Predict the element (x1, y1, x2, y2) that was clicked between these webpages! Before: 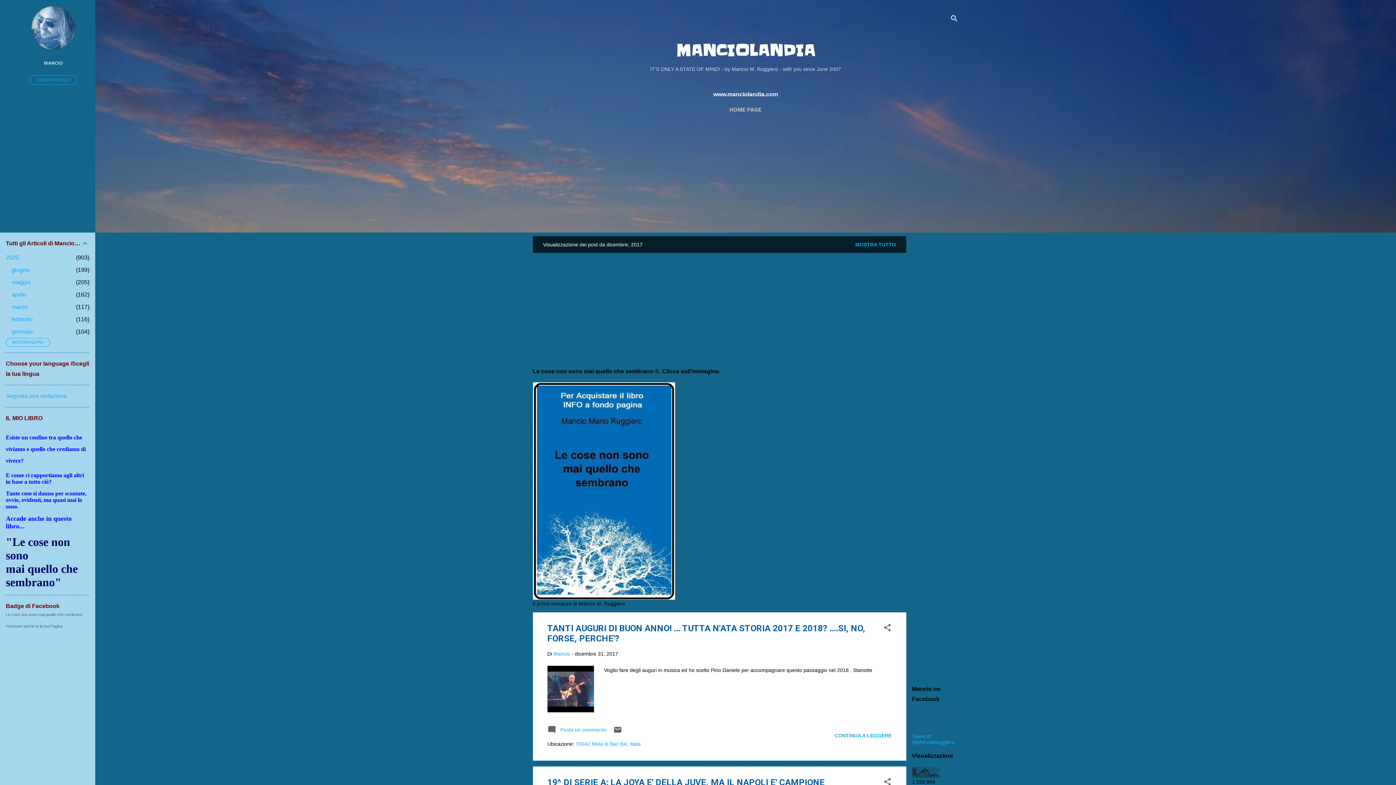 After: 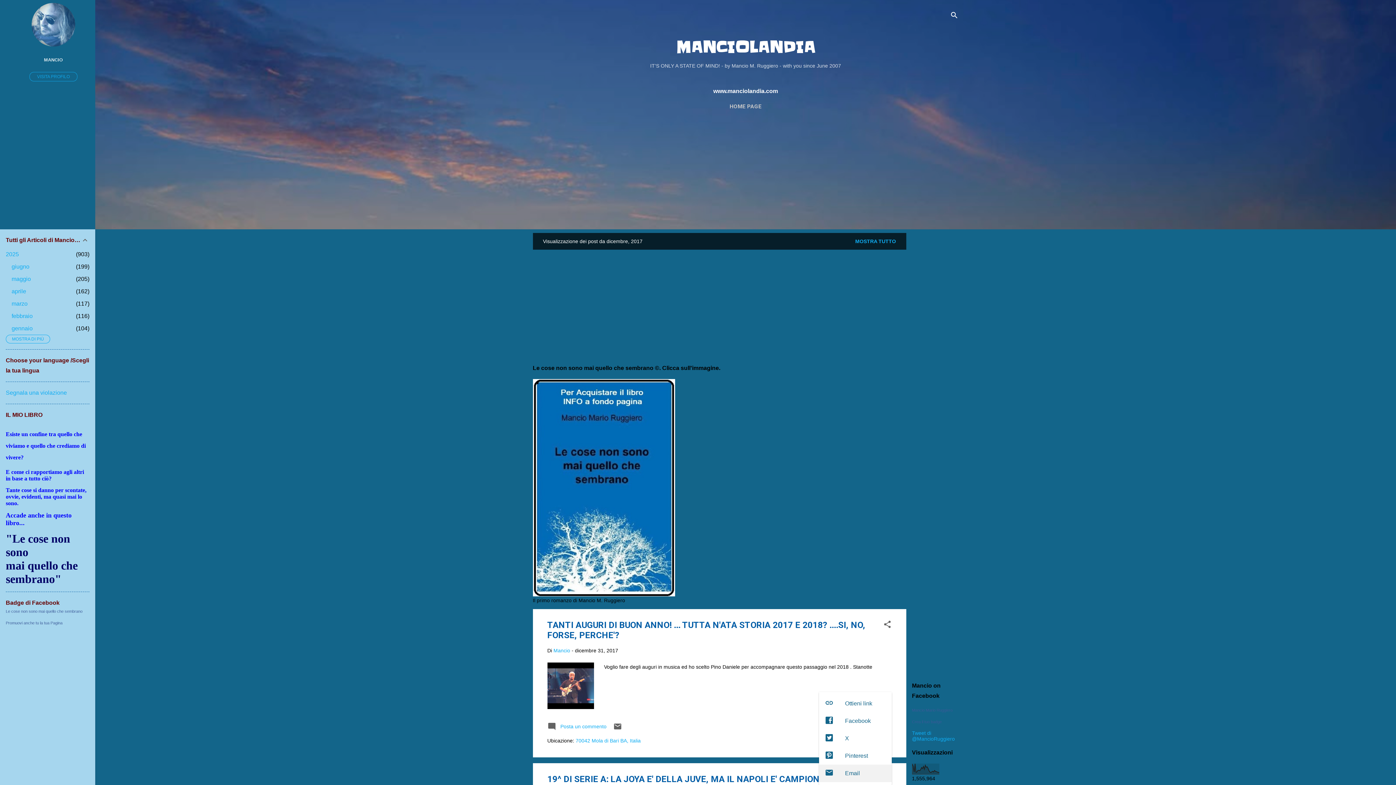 Action: label: Condividi bbox: (883, 777, 891, 788)